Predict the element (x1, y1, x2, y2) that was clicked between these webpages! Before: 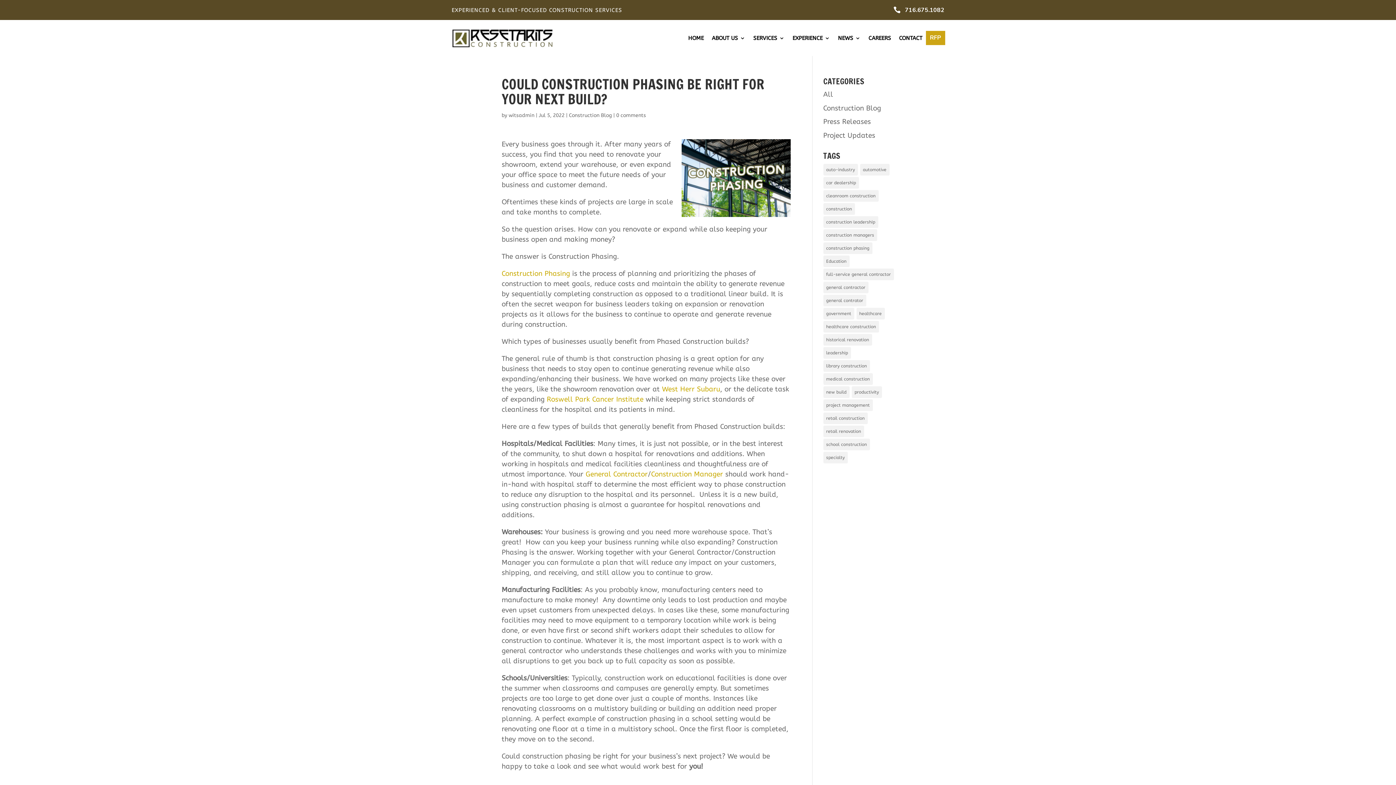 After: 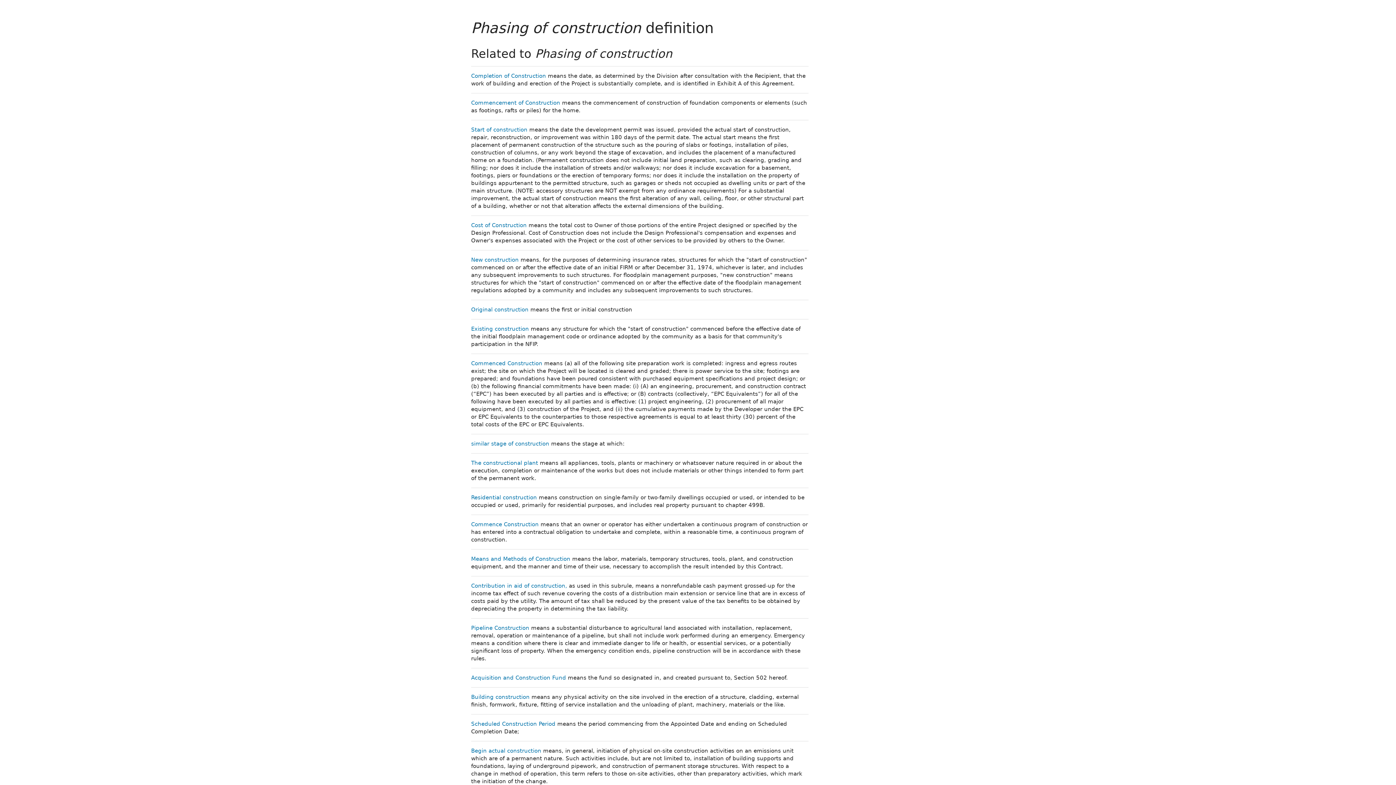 Action: label: Construction Phasing bbox: (501, 269, 570, 277)